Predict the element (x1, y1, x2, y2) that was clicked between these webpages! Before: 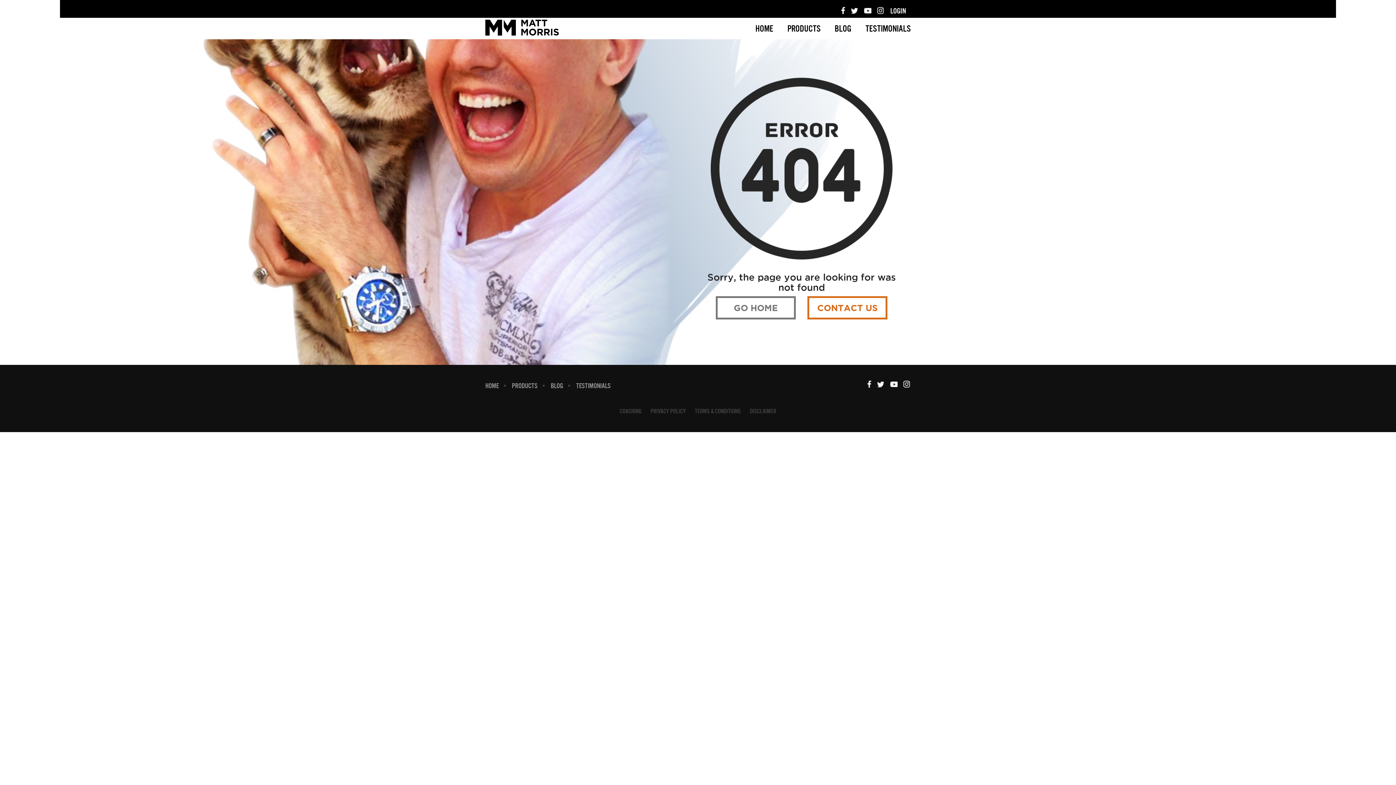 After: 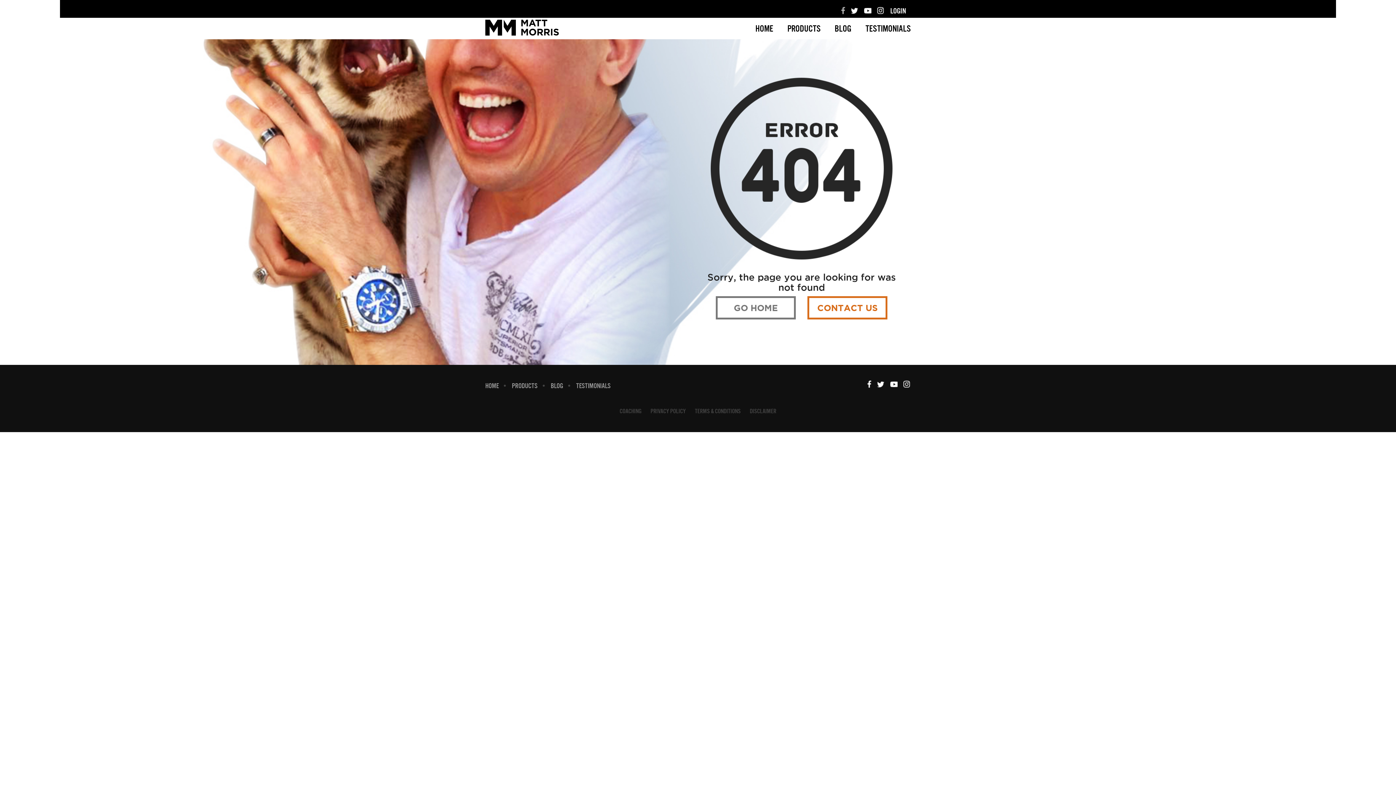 Action: bbox: (838, 6, 845, 14) label: fb